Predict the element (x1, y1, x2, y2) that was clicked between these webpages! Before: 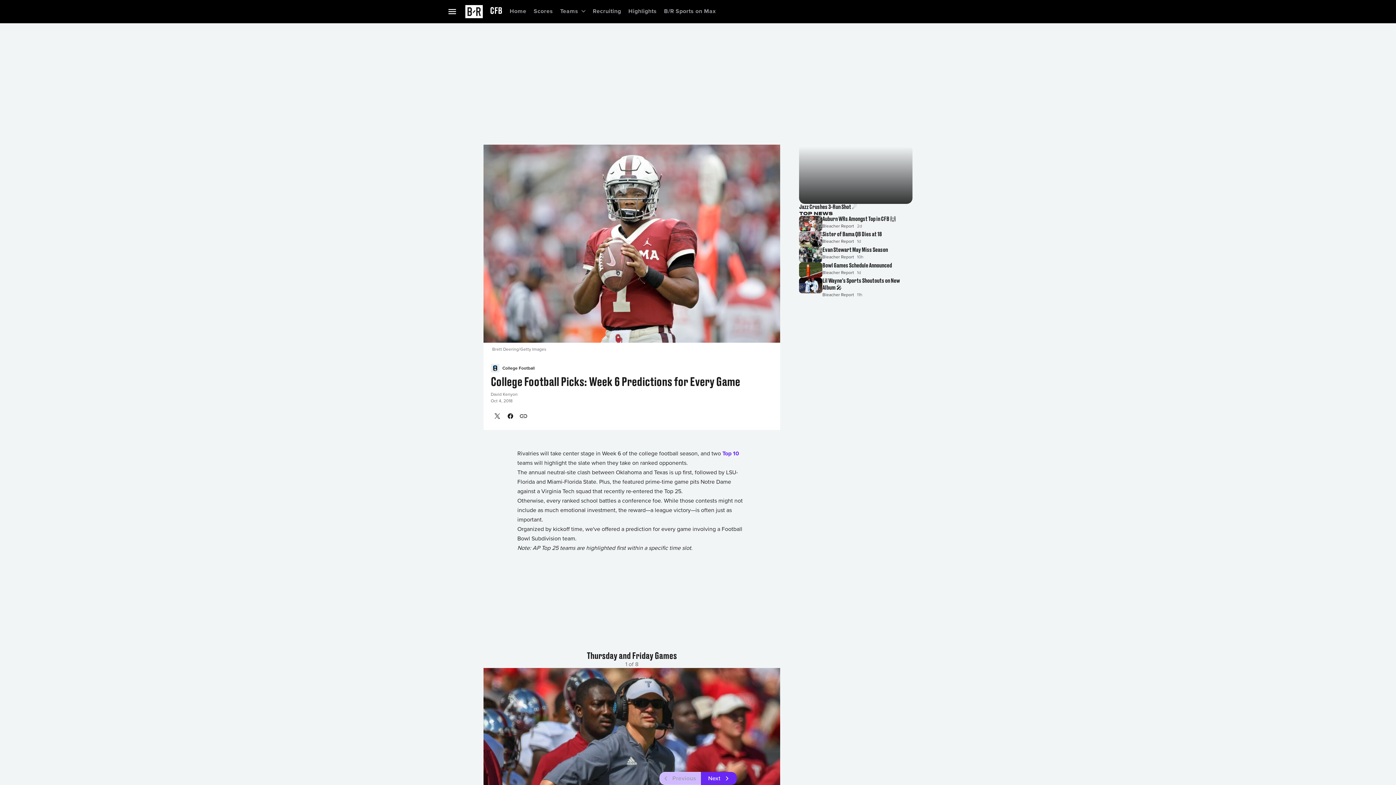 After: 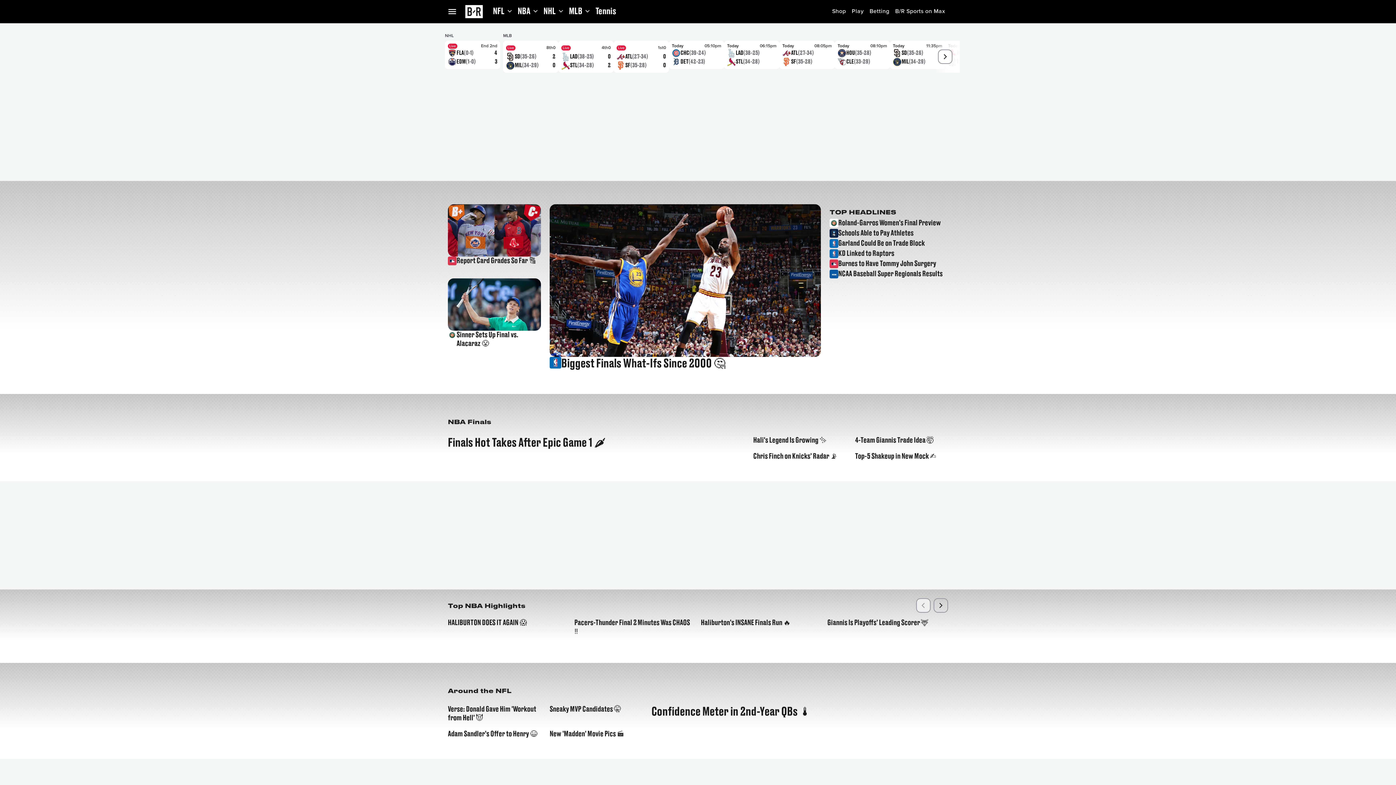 Action: bbox: (465, 5, 482, 18) label: Bleacher Report Home